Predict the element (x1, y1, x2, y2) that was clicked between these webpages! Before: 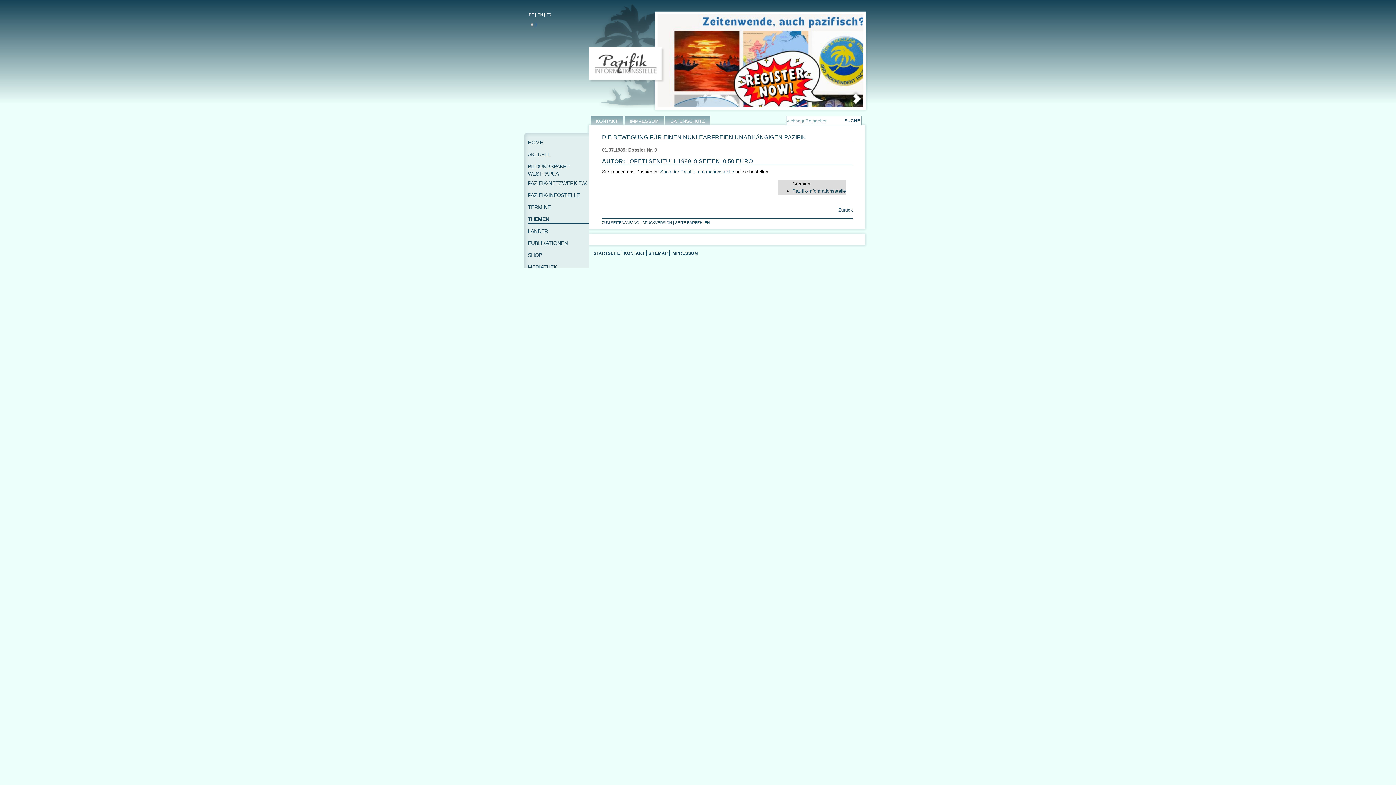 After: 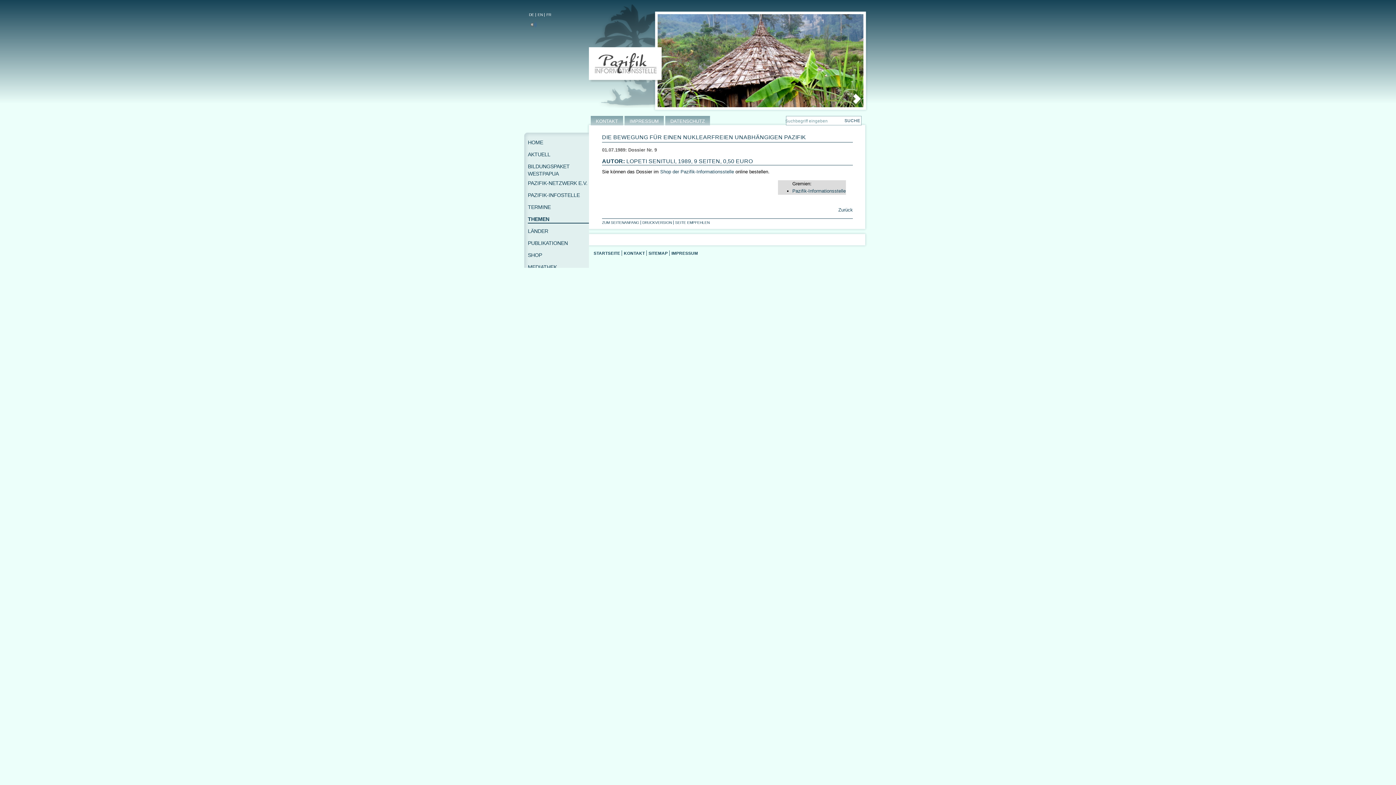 Action: bbox: (673, 220, 711, 224) label: SEITE EMPFEHLEN